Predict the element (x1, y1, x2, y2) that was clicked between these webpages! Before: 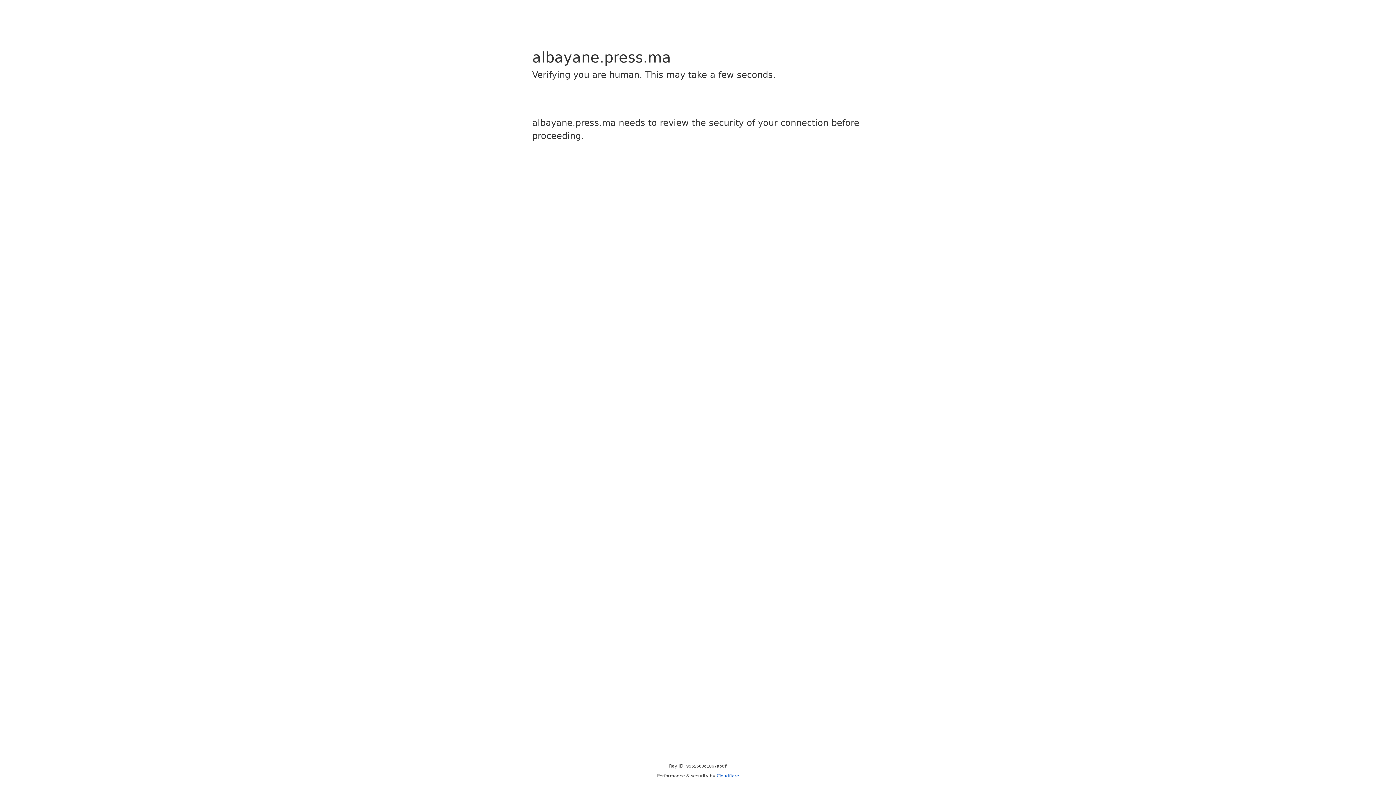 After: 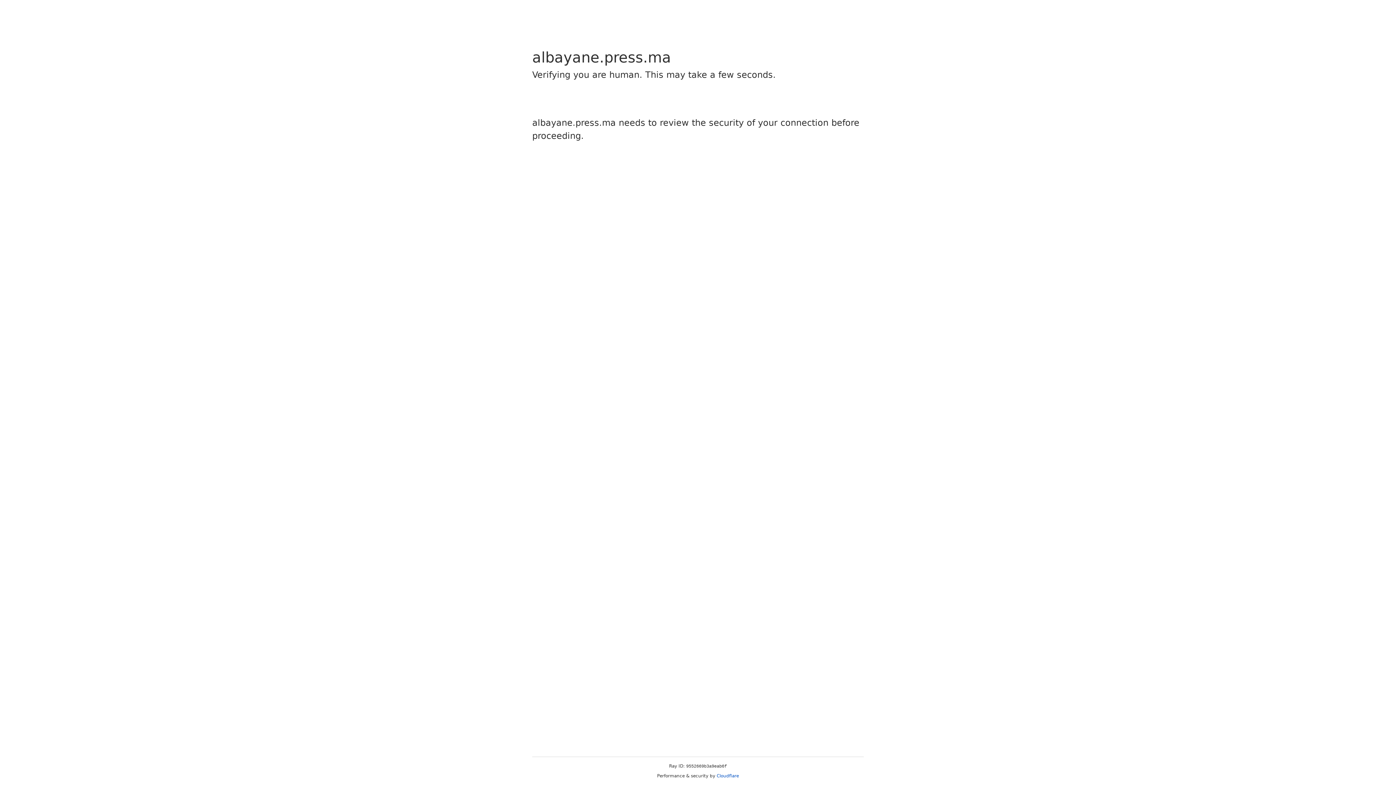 Action: label: Cloudflare bbox: (716, 773, 739, 778)